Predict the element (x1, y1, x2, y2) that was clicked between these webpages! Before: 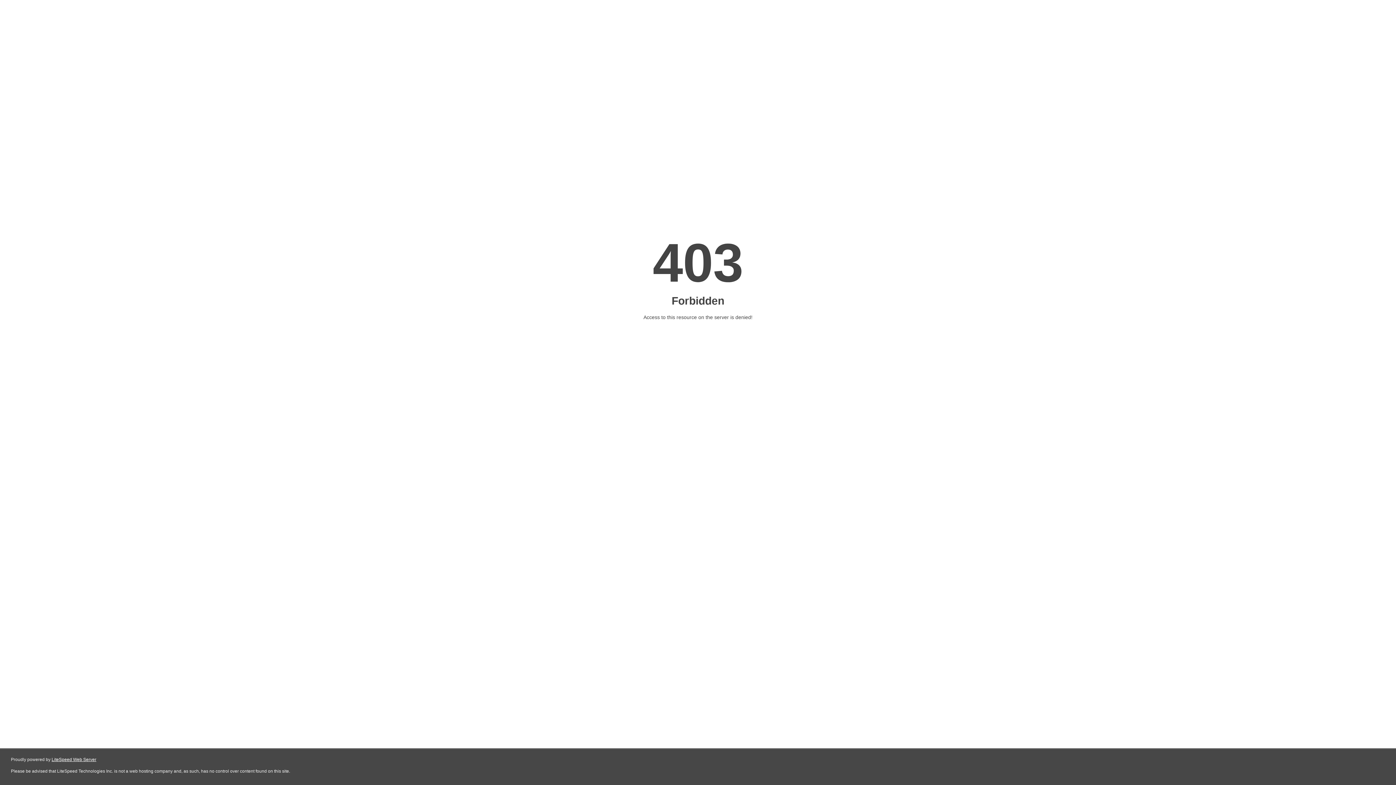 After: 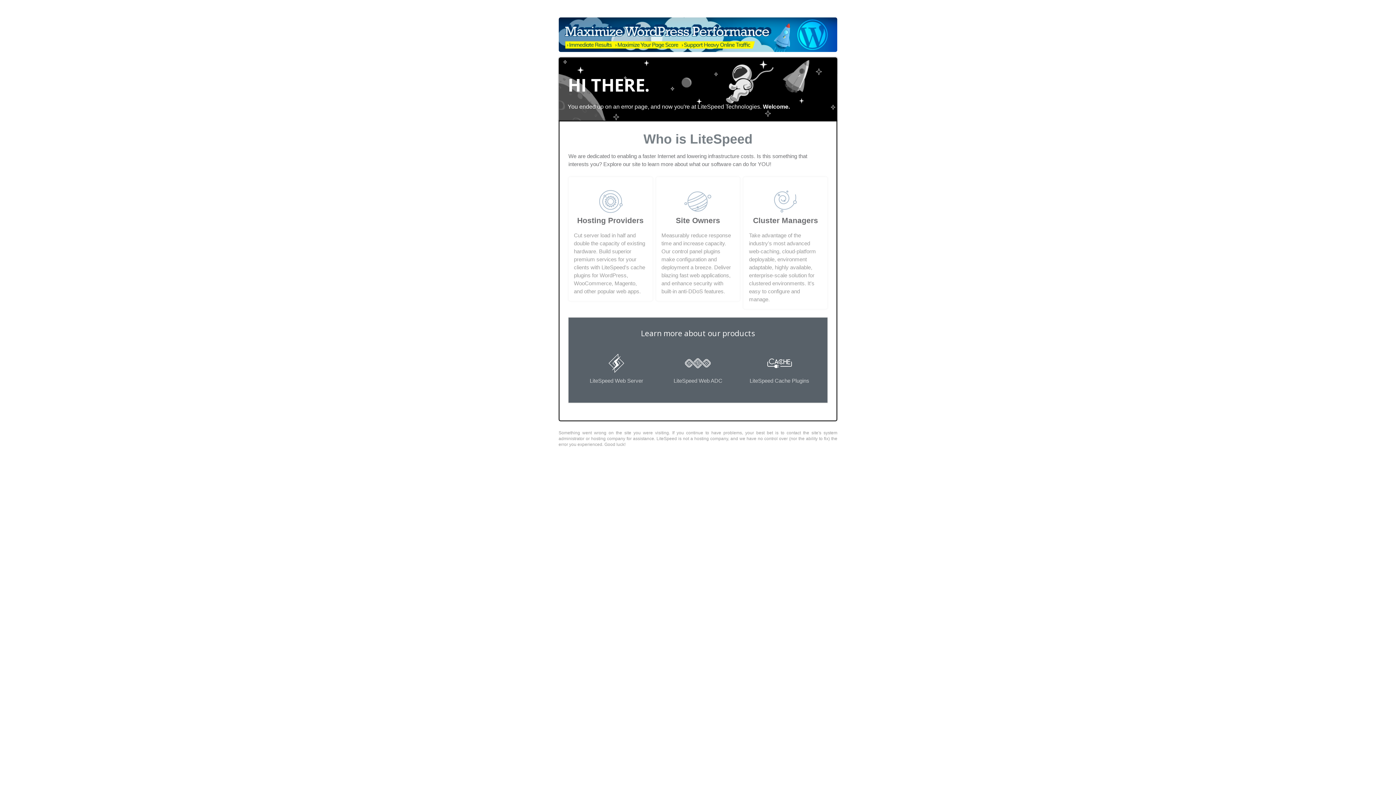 Action: bbox: (51, 757, 96, 762) label: LiteSpeed Web Server